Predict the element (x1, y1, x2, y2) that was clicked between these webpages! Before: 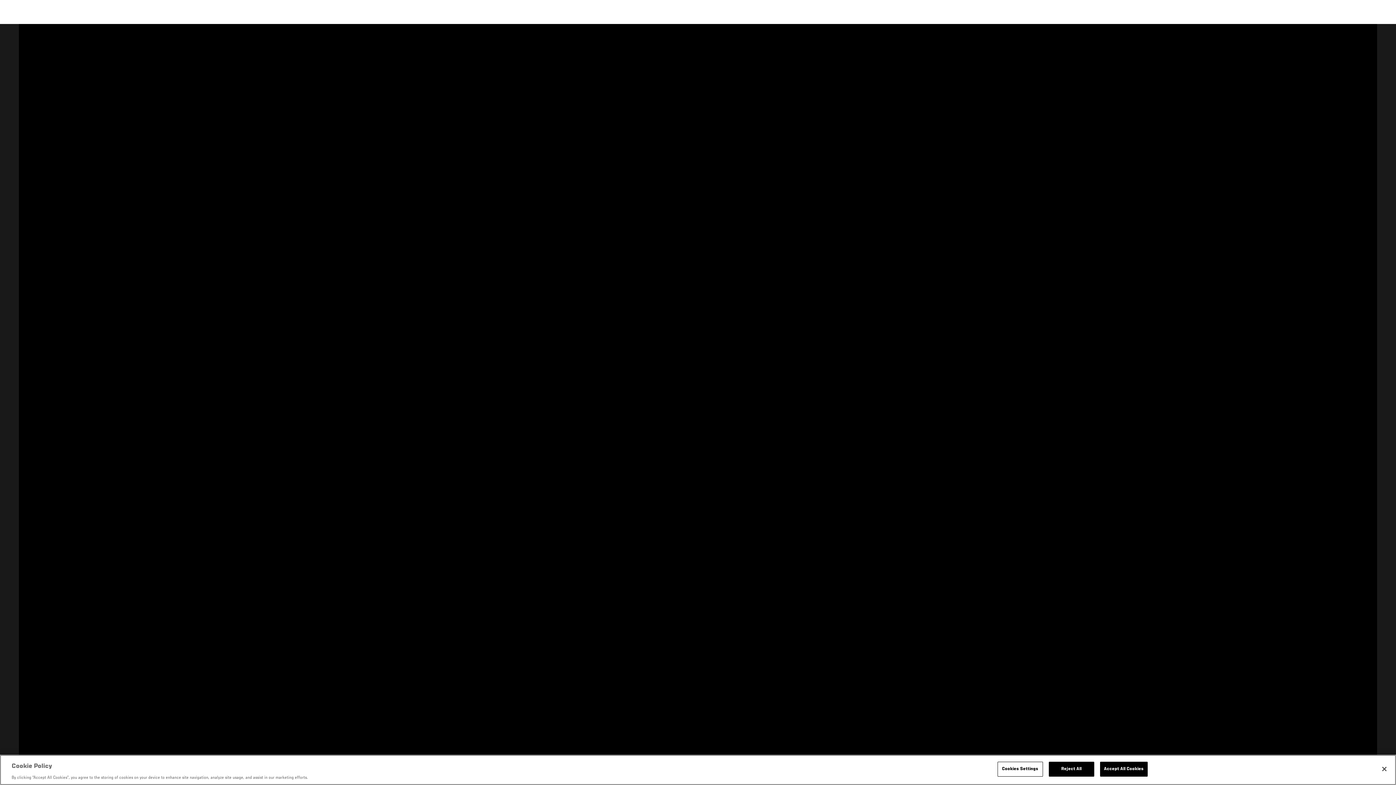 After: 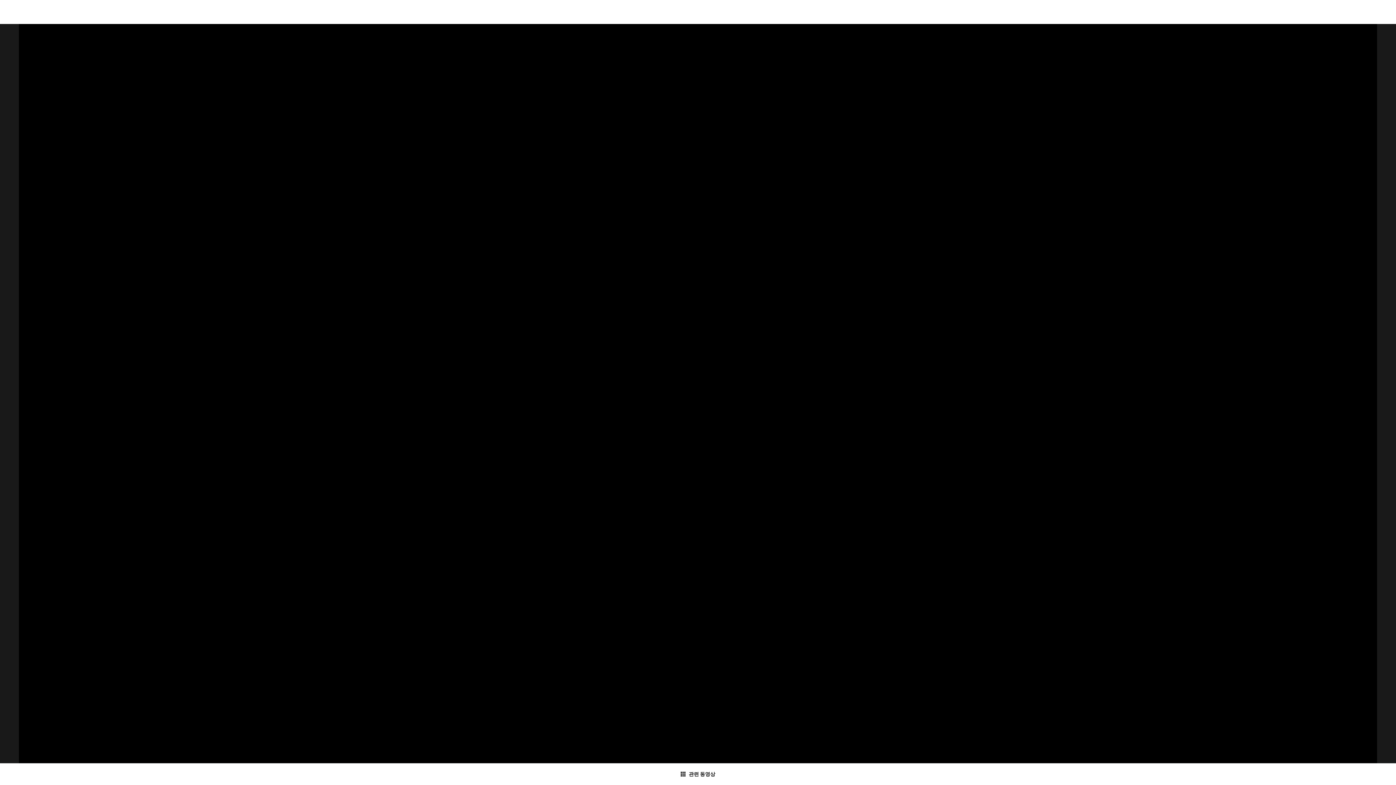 Action: label: Accept All Cookies bbox: (1100, 763, 1147, 778)